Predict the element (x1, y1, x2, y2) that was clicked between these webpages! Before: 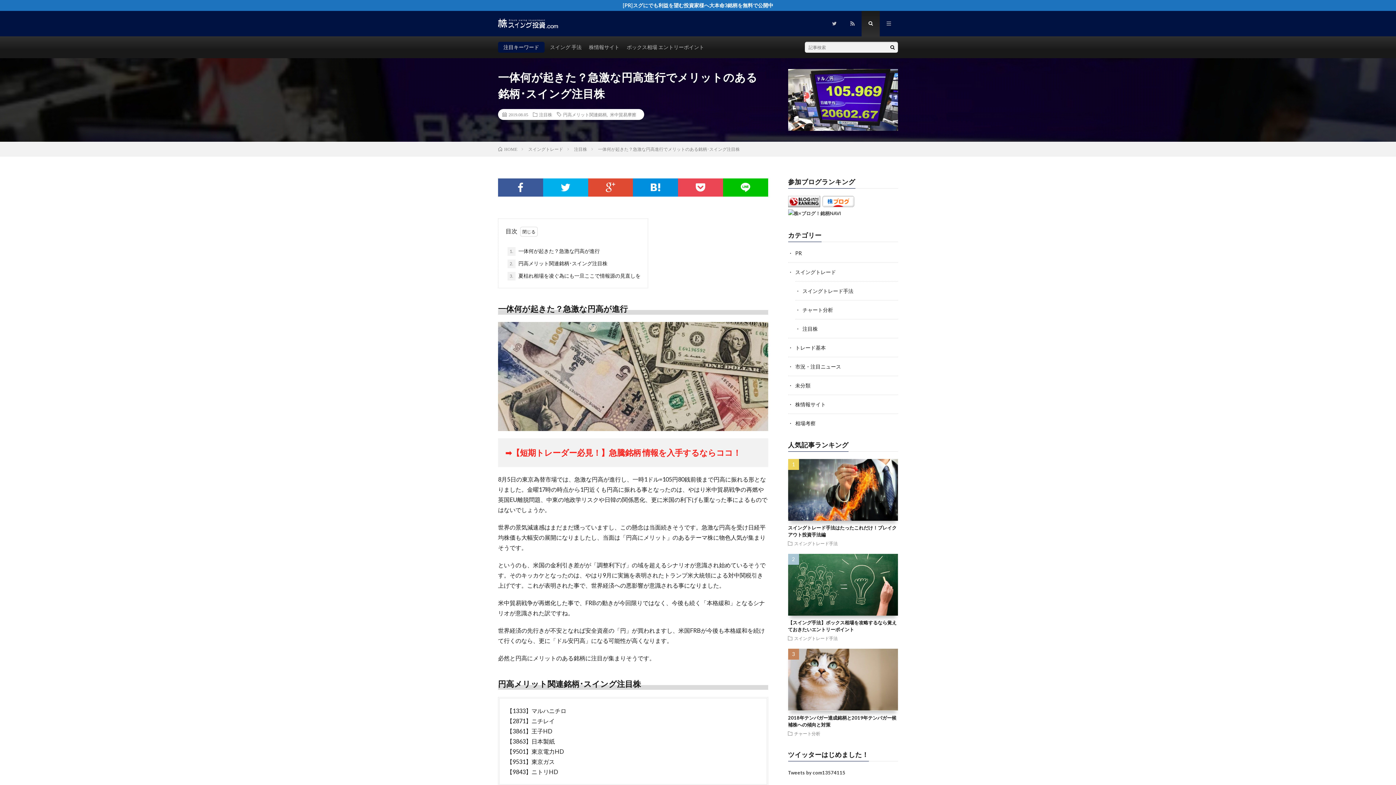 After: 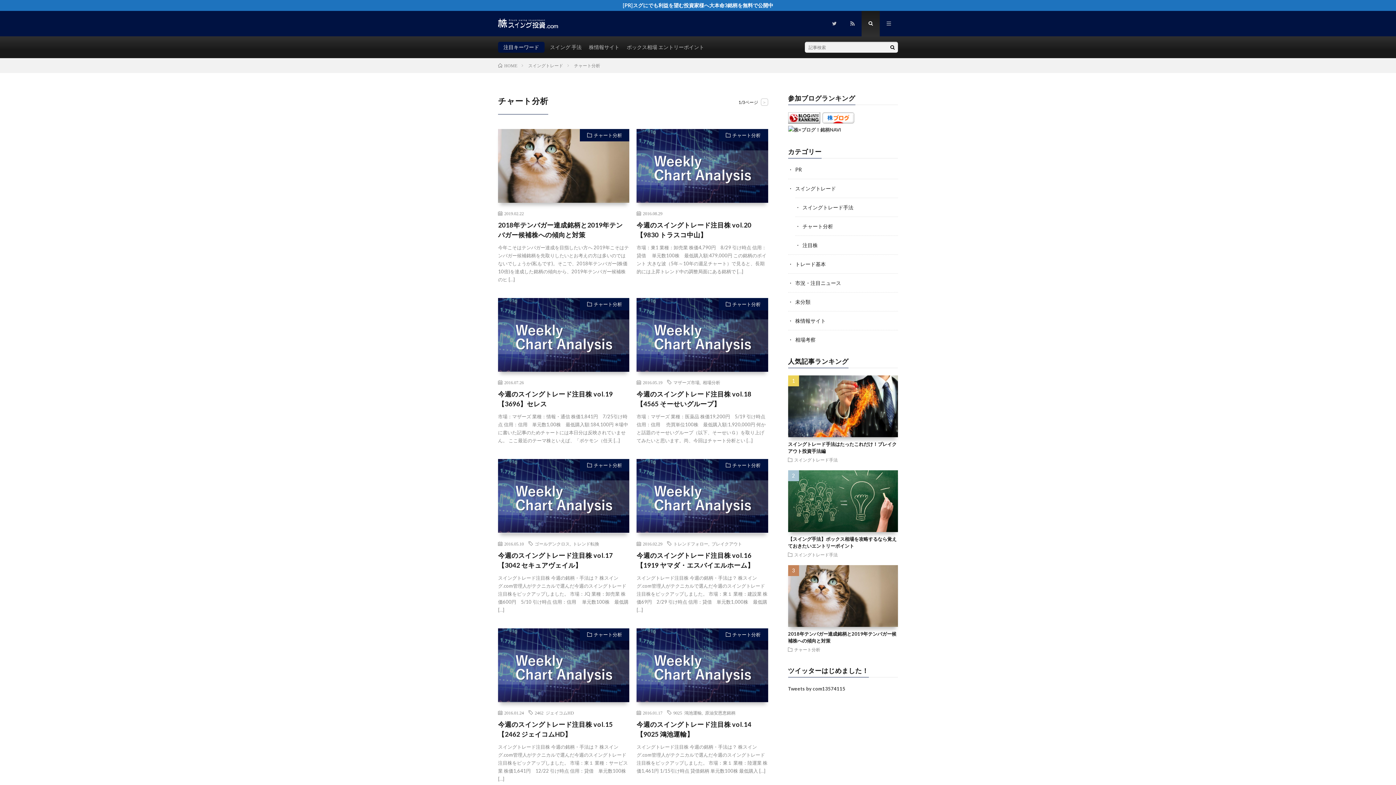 Action: bbox: (802, 306, 833, 313) label: チャート分析